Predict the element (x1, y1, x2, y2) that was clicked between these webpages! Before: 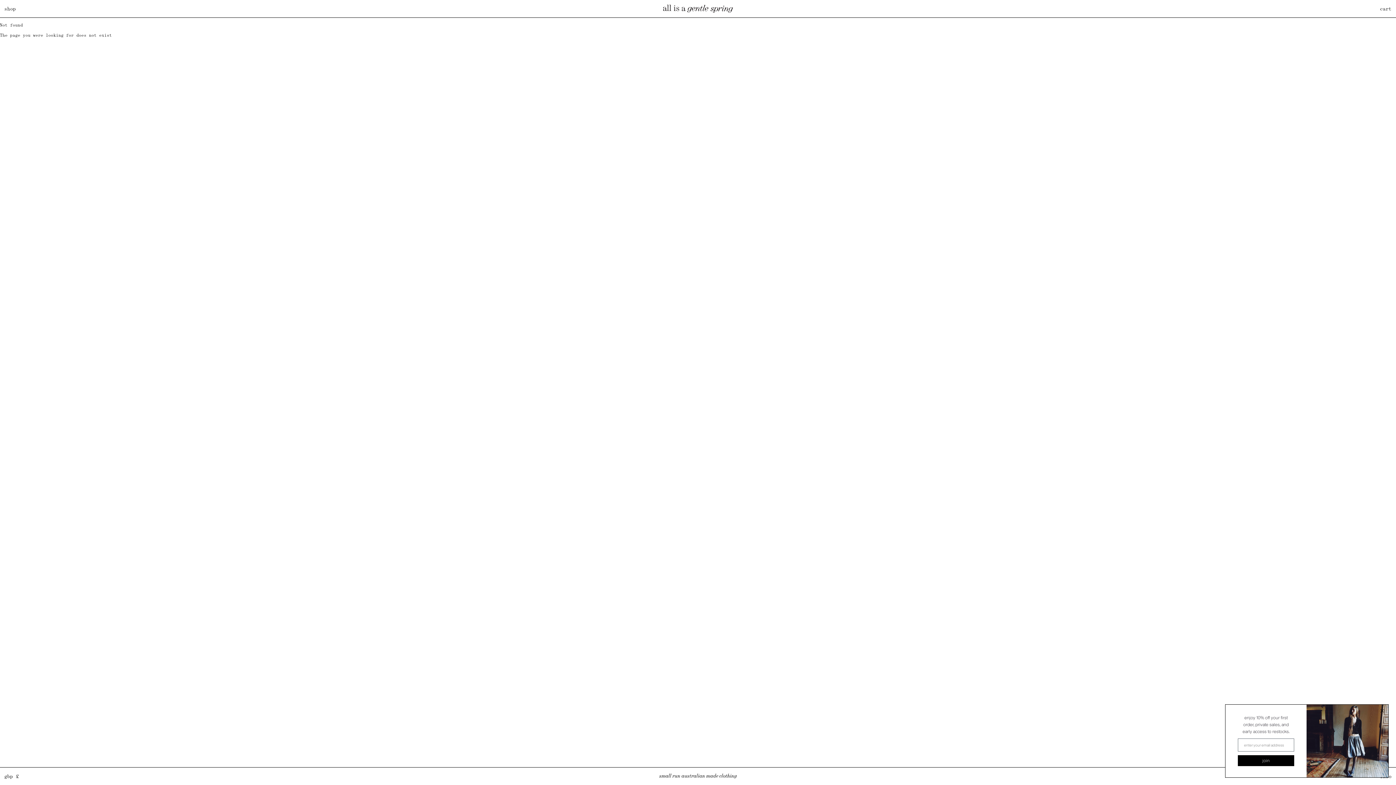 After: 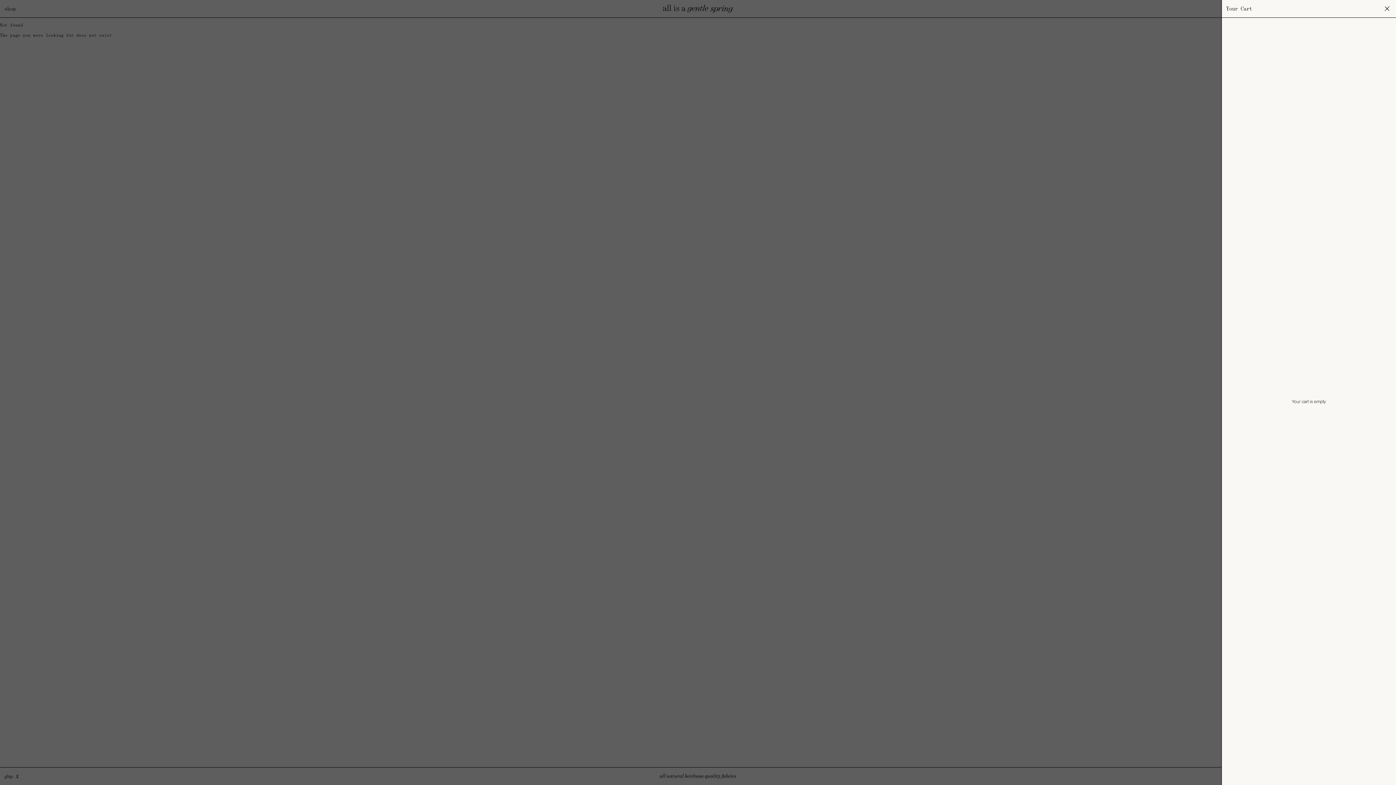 Action: label: cart bbox: (1380, 5, 1391, 12)